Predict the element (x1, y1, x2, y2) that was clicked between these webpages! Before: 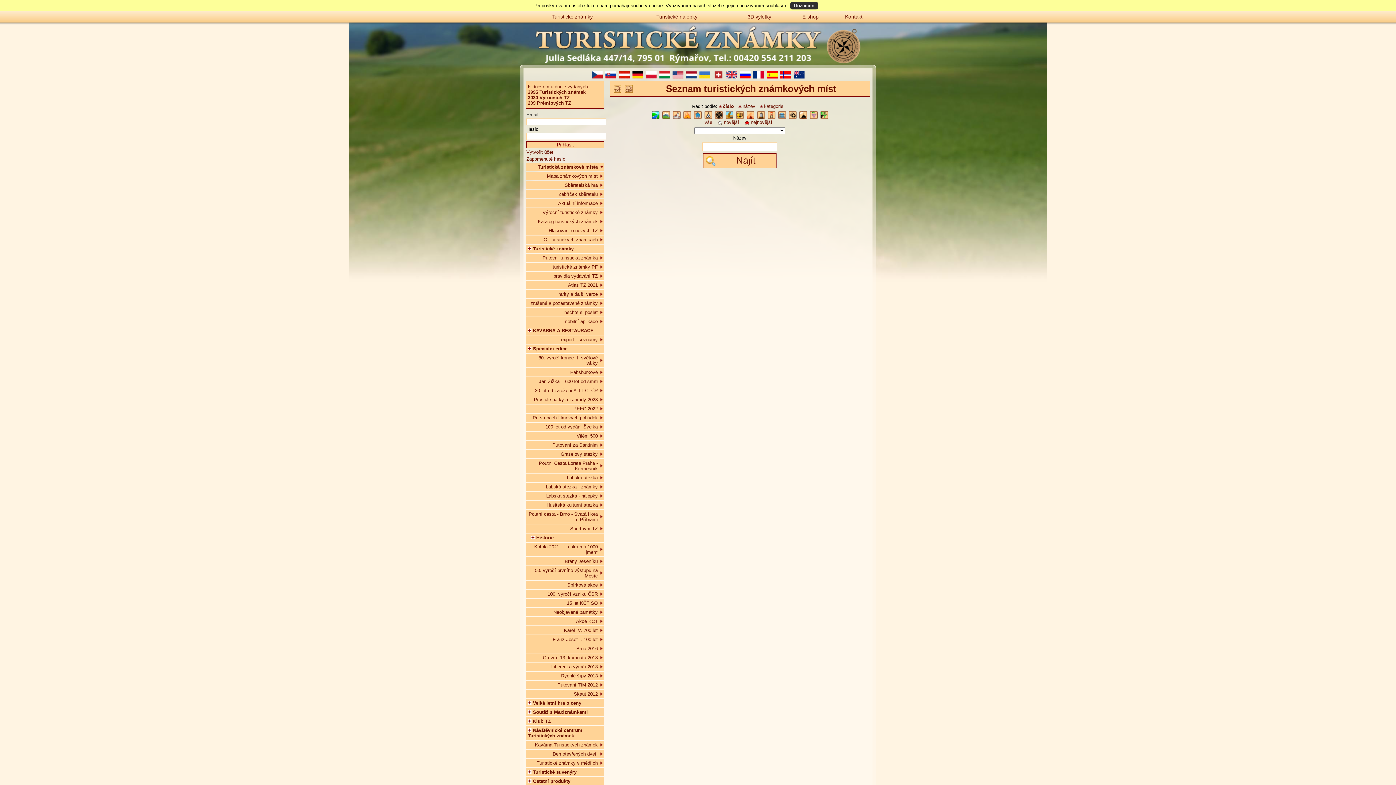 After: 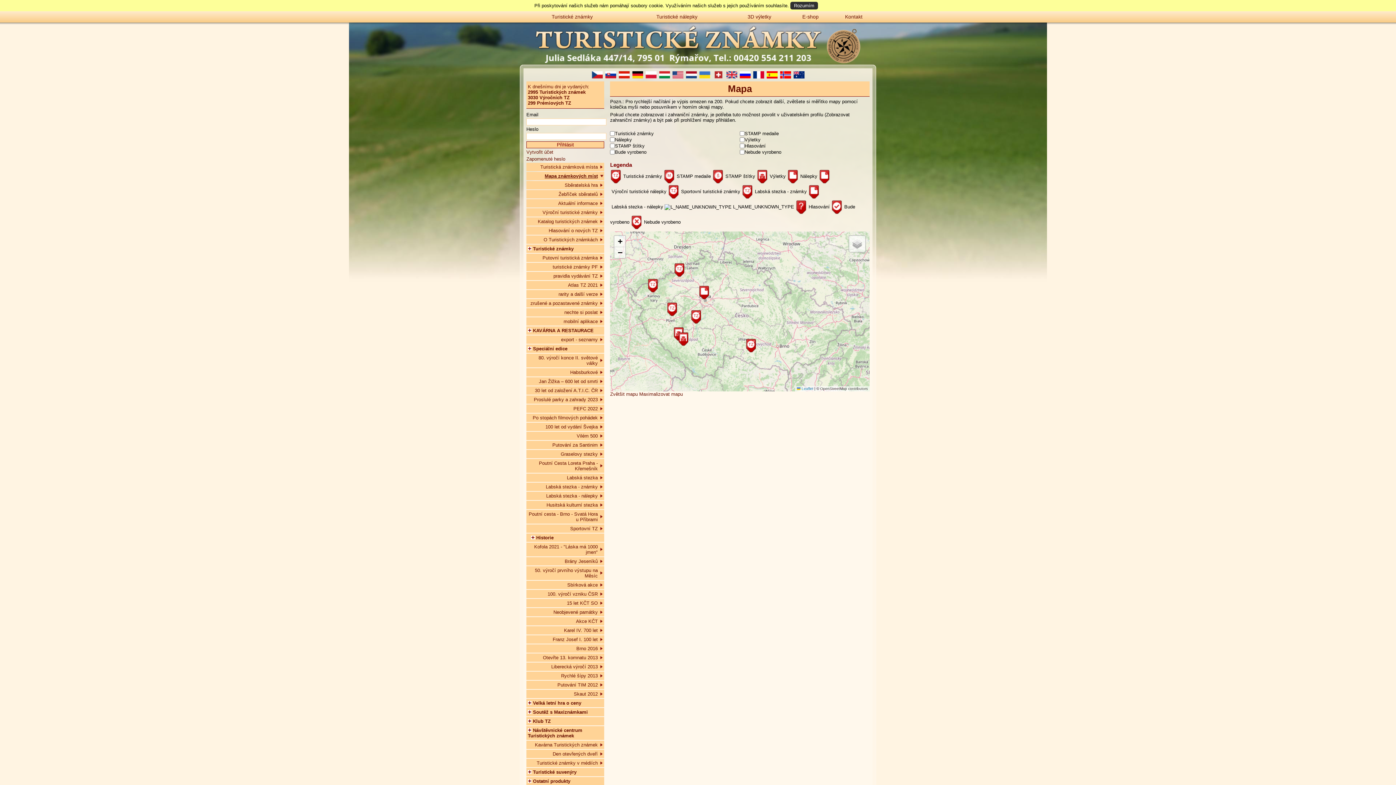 Action: bbox: (526, 161, 604, 169) label: Mapa známkových míst